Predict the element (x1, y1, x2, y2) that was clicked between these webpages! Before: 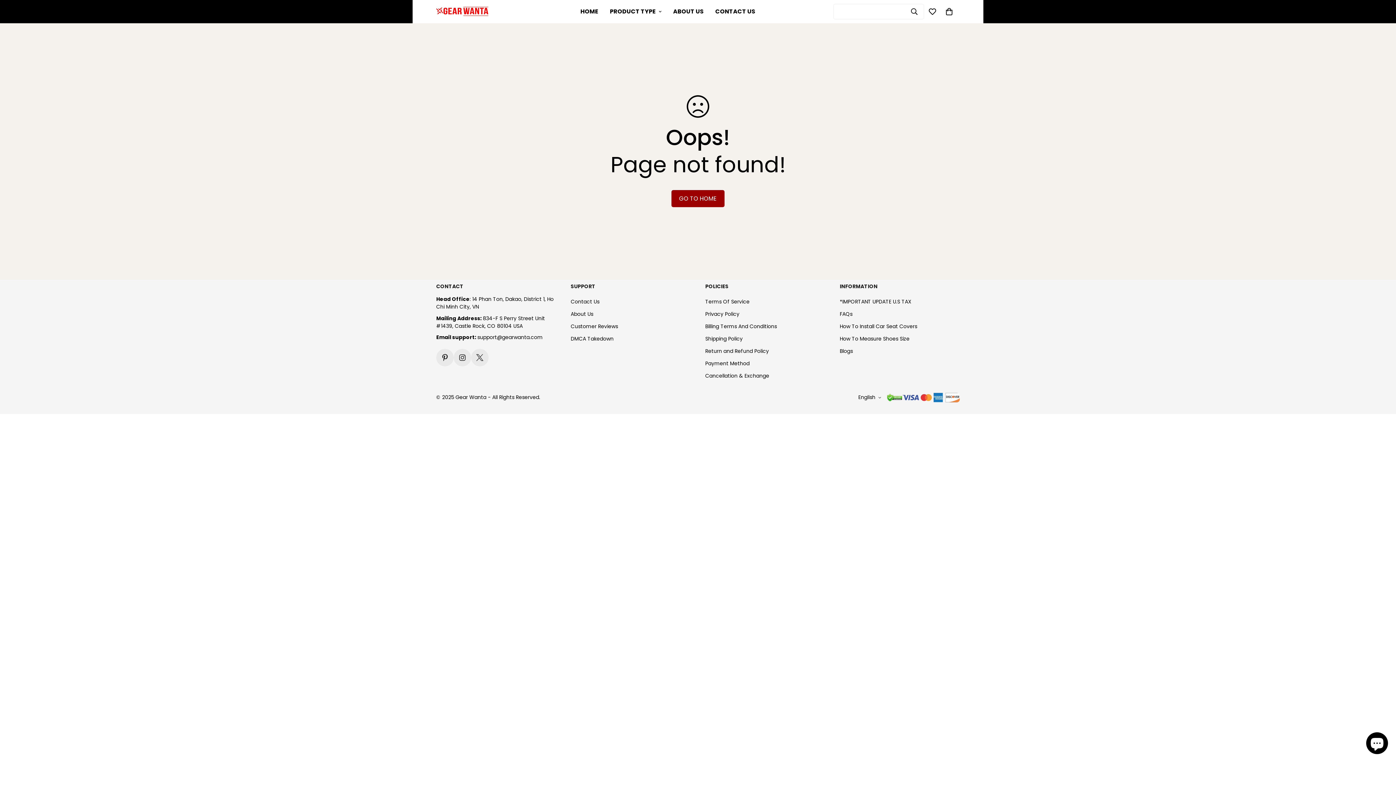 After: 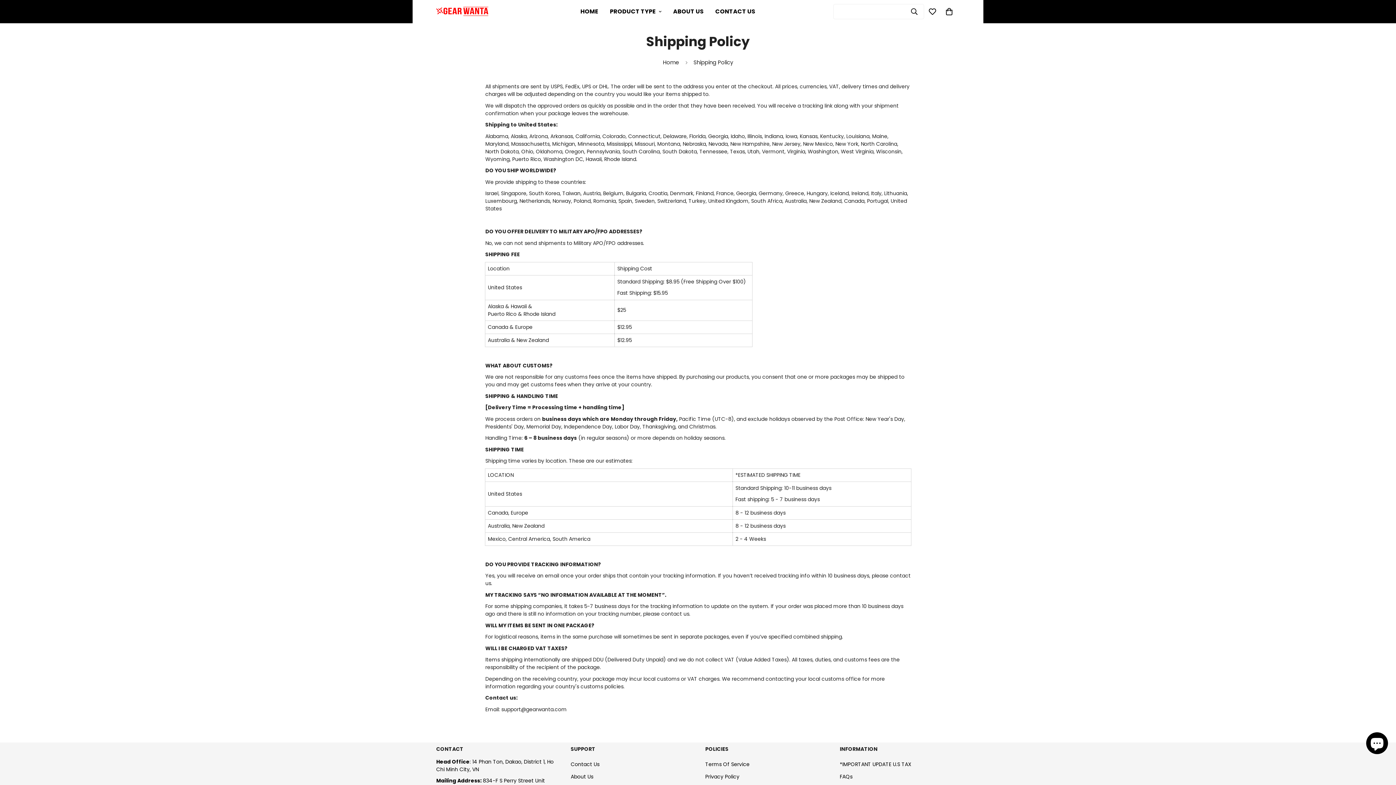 Action: label: Shipping Policy bbox: (705, 335, 742, 342)